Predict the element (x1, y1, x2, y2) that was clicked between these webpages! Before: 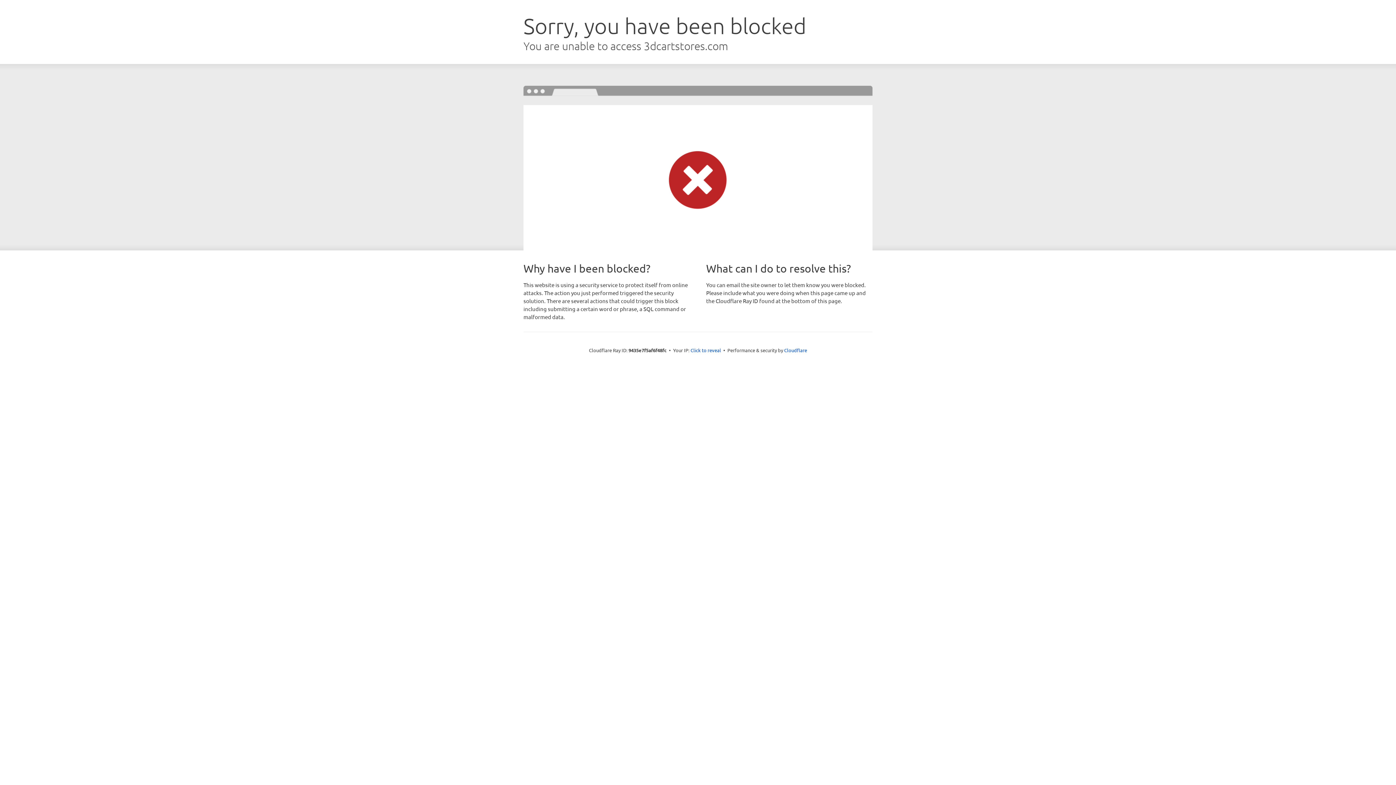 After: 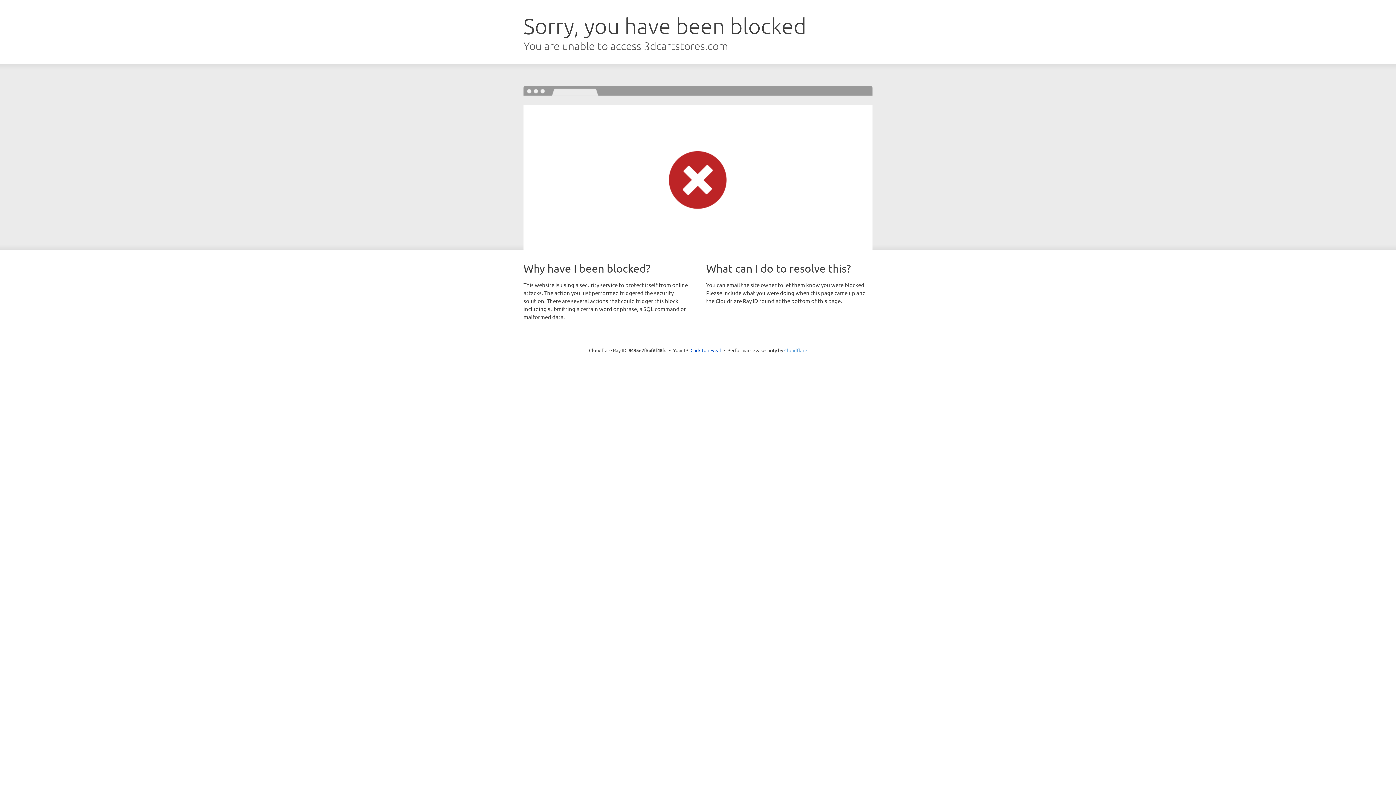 Action: label: Cloudflare bbox: (784, 347, 807, 353)